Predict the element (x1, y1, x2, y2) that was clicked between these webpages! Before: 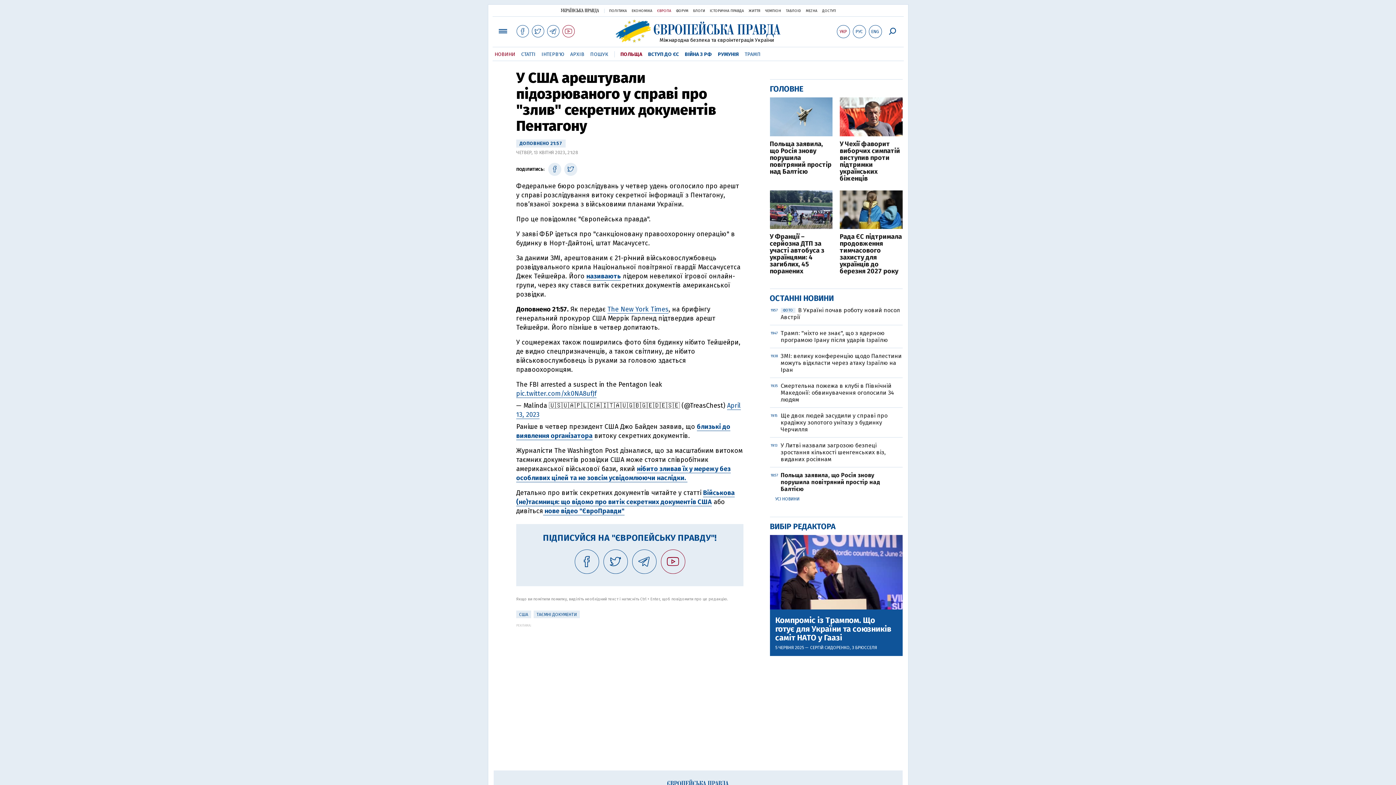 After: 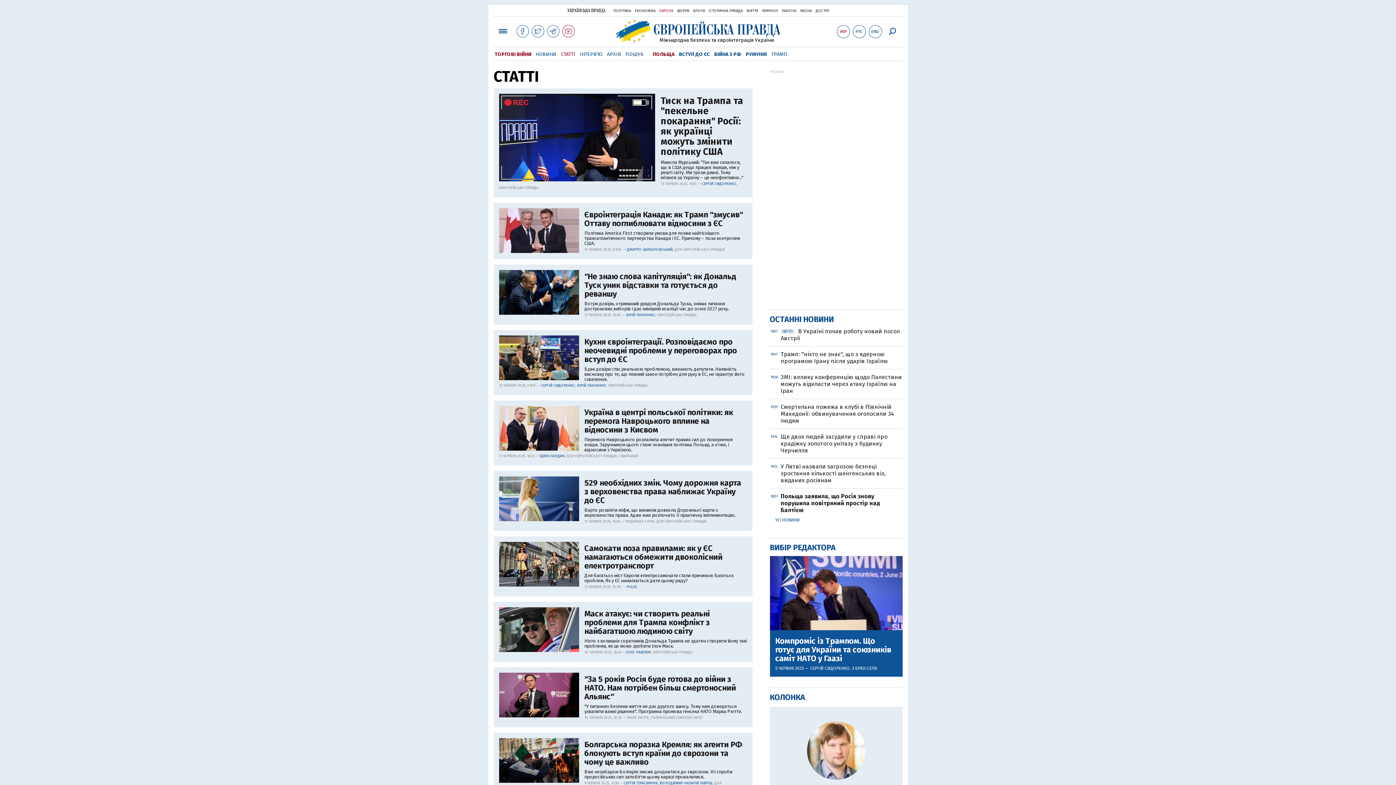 Action: label: СТАТТІ bbox: (521, 51, 535, 57)